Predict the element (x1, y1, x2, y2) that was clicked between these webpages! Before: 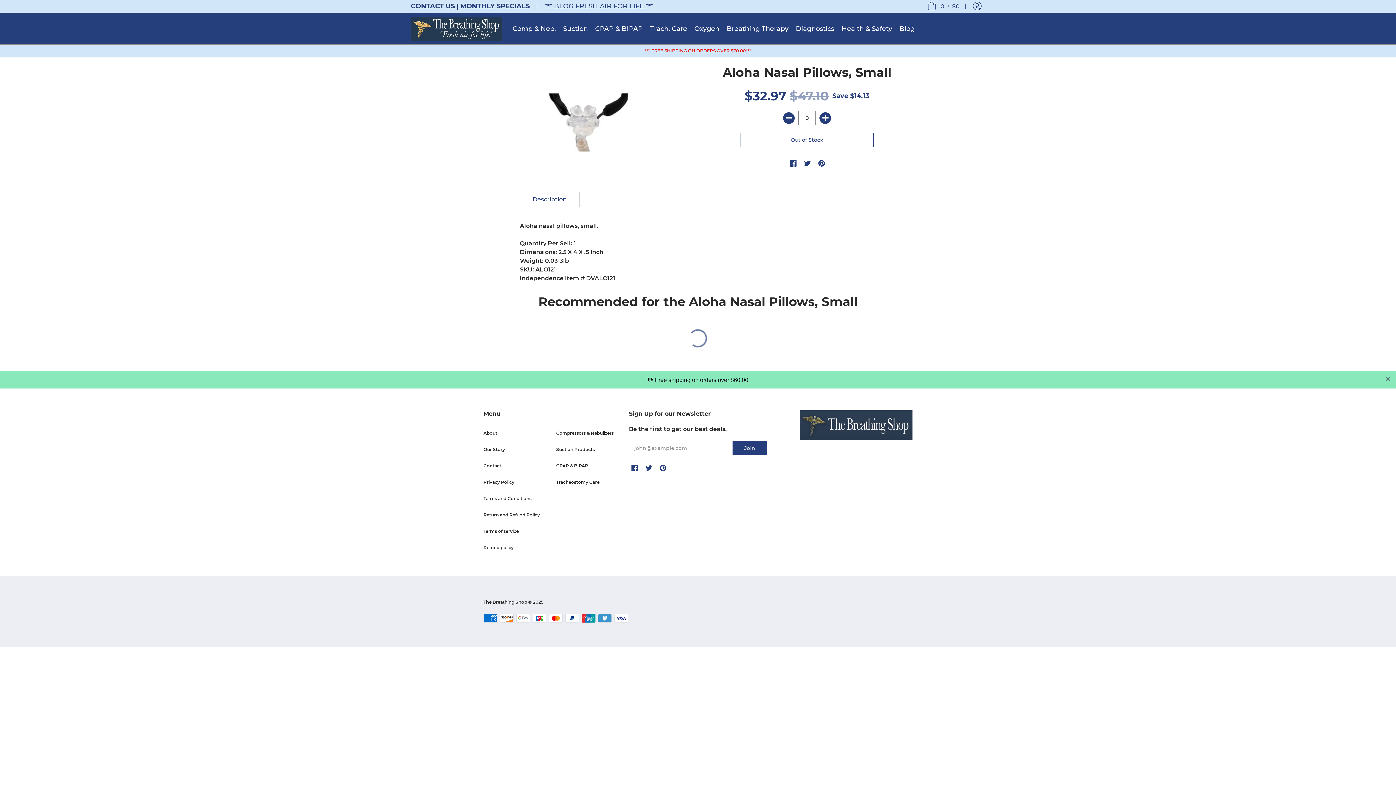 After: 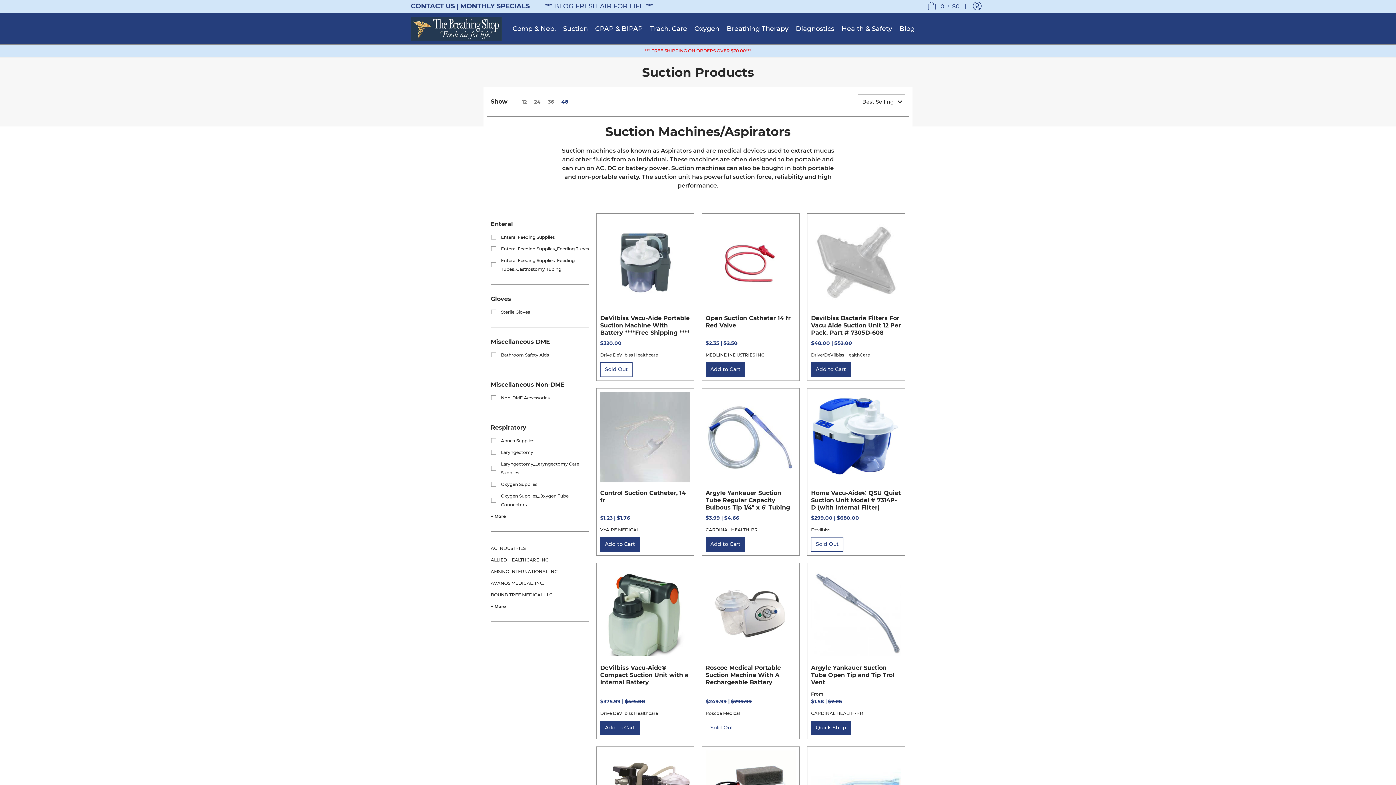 Action: label: Suction Products bbox: (556, 429, 594, 434)